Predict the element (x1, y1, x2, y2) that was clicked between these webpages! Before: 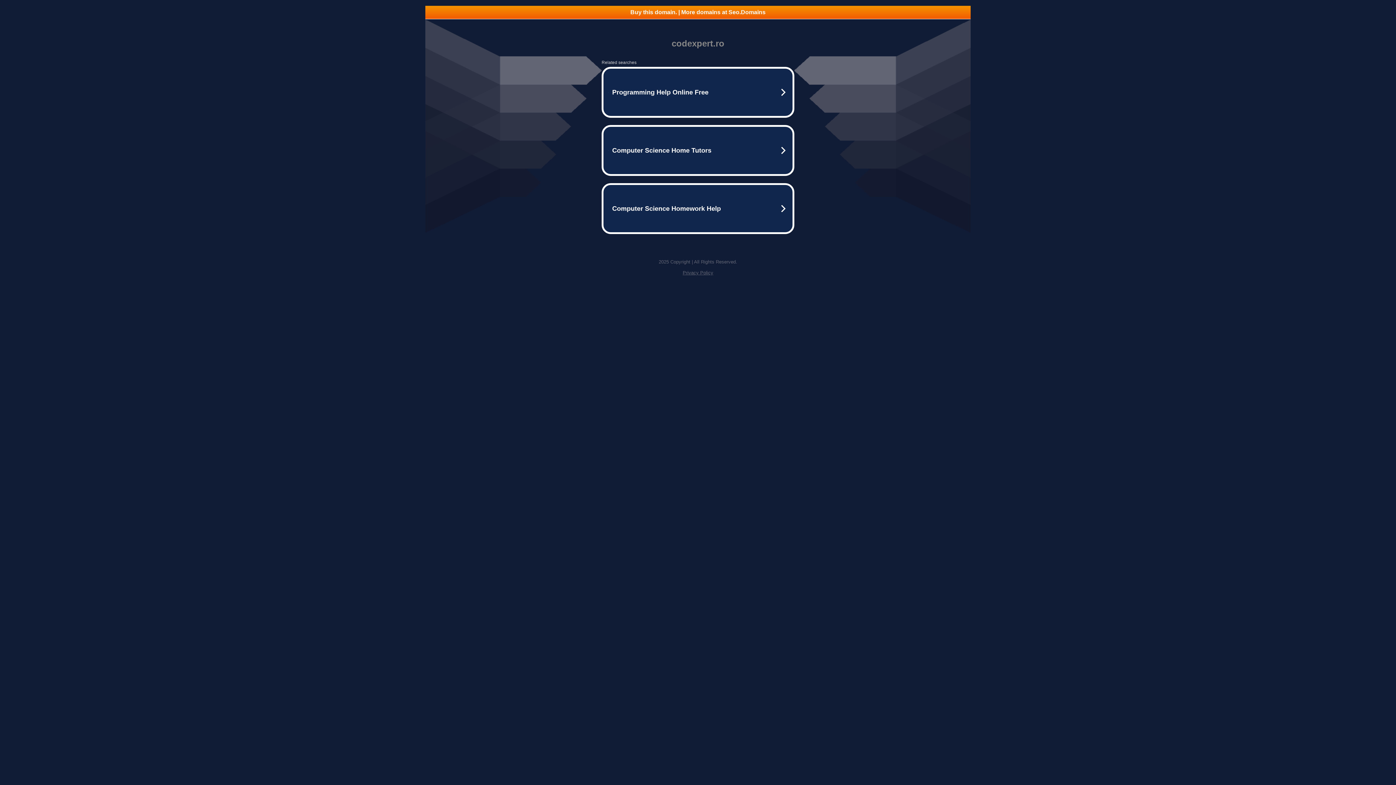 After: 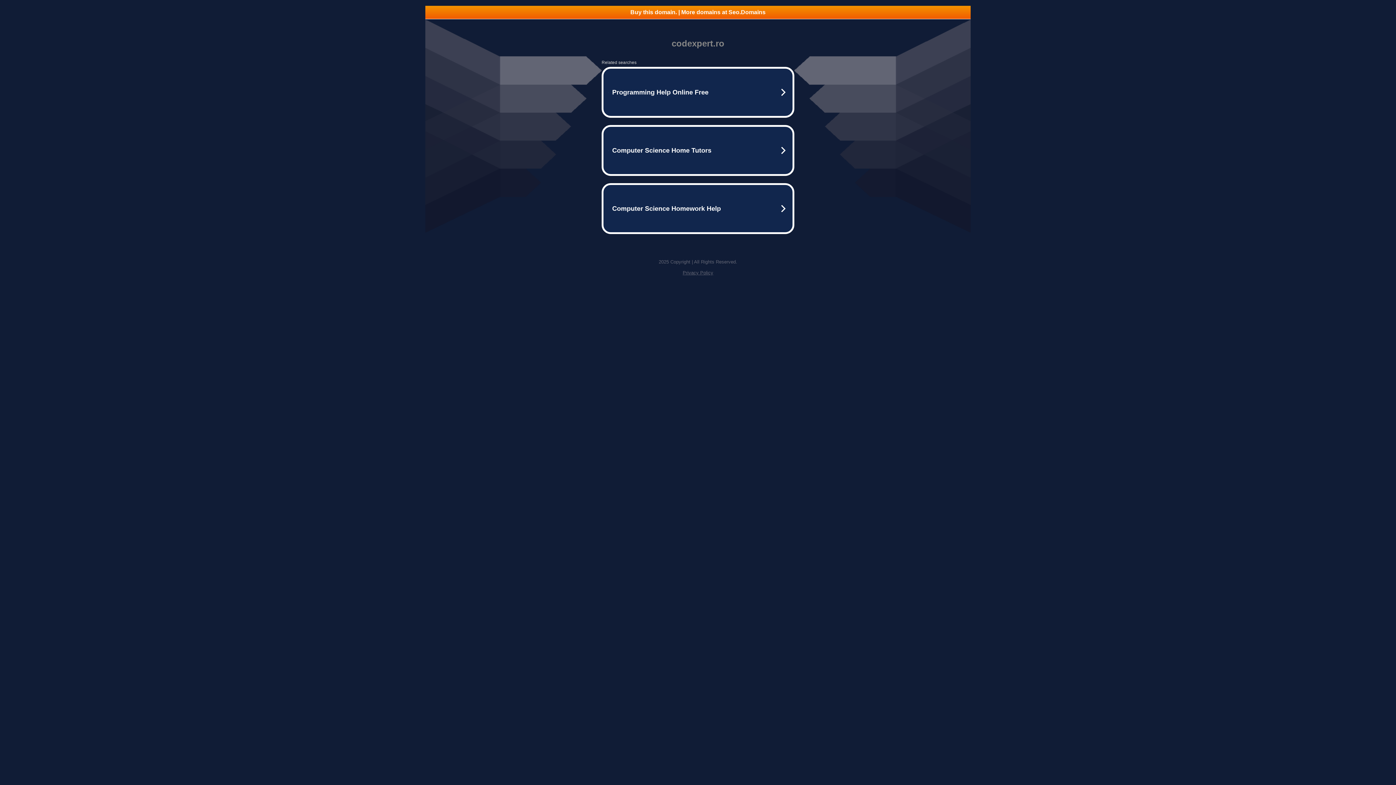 Action: bbox: (682, 270, 713, 275) label: Privacy Policy